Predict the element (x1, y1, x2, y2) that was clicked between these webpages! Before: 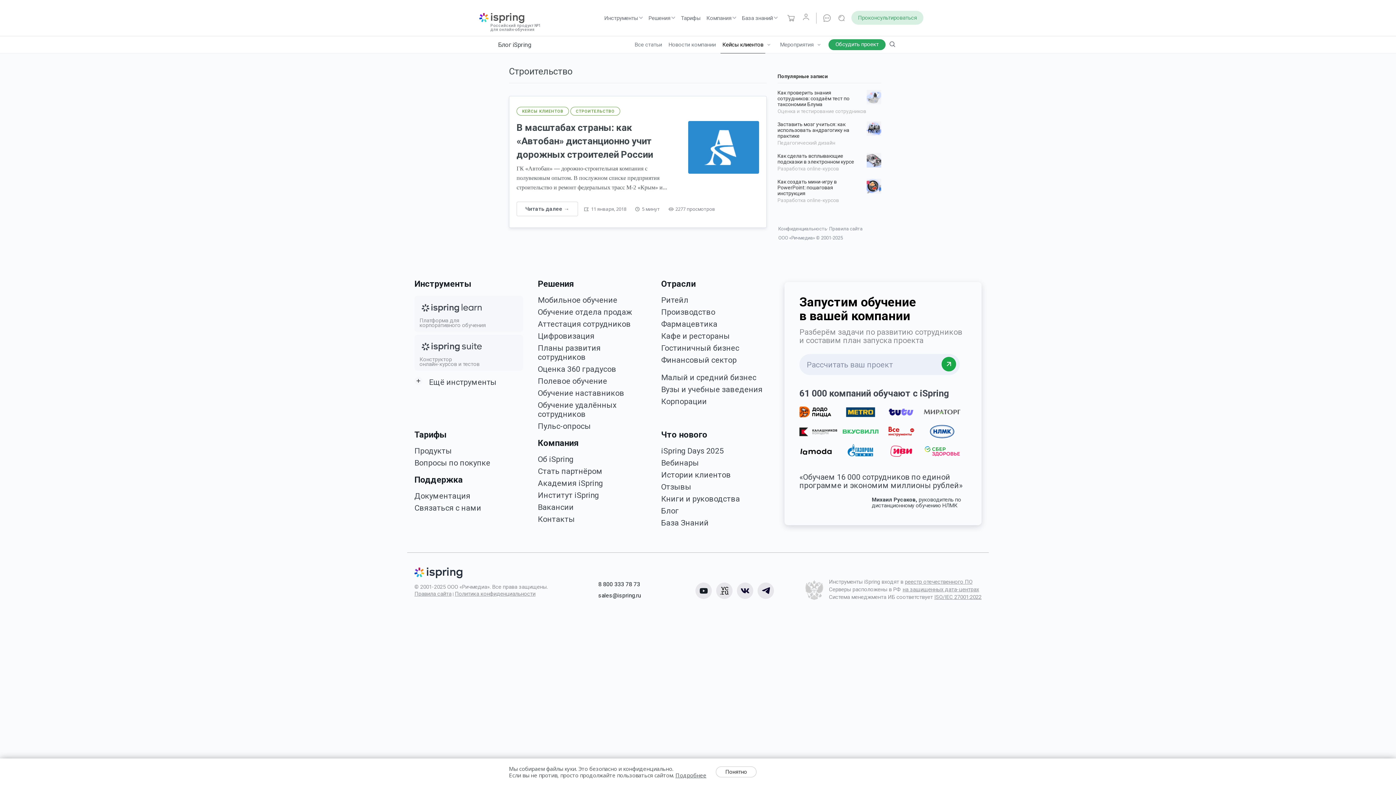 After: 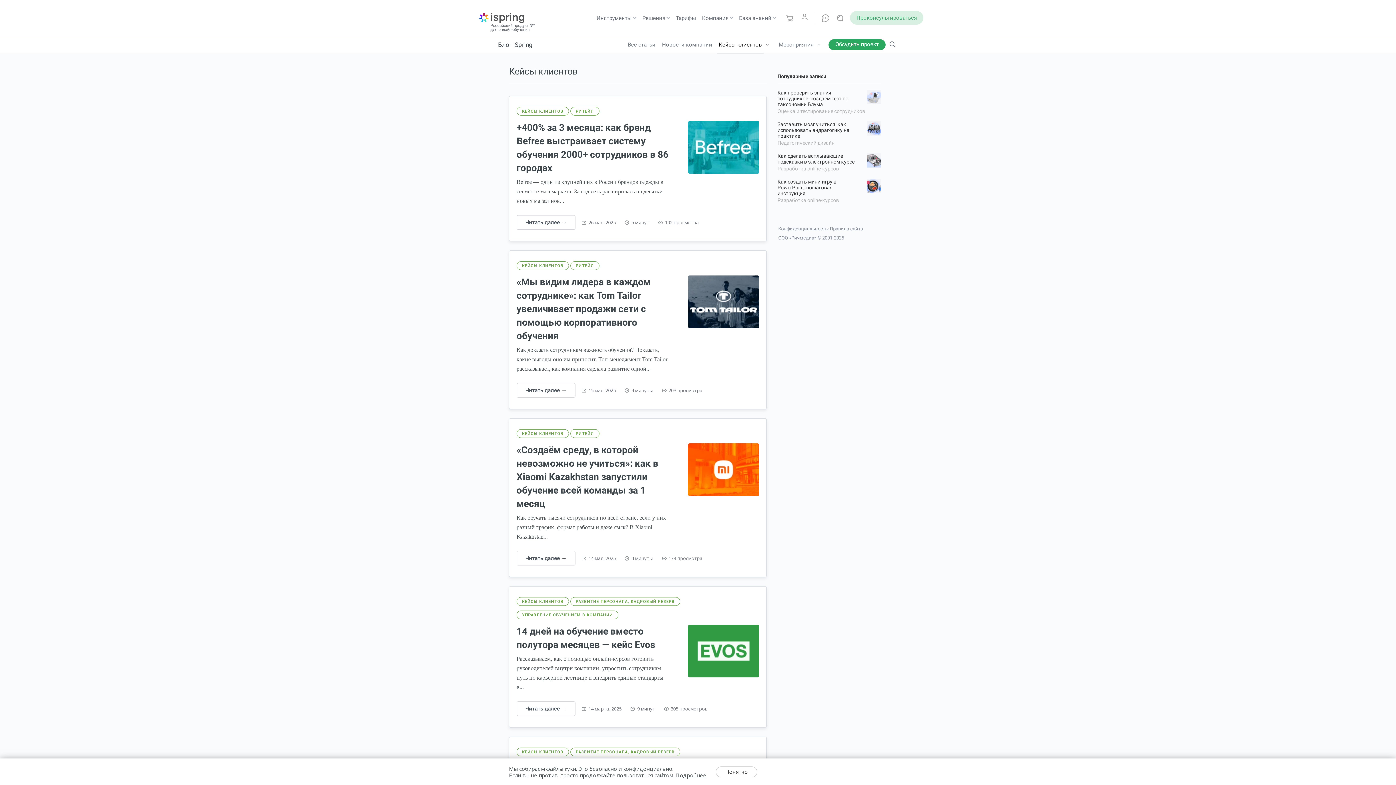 Action: label: Кейсы клиентов bbox: (721, 36, 765, 53)